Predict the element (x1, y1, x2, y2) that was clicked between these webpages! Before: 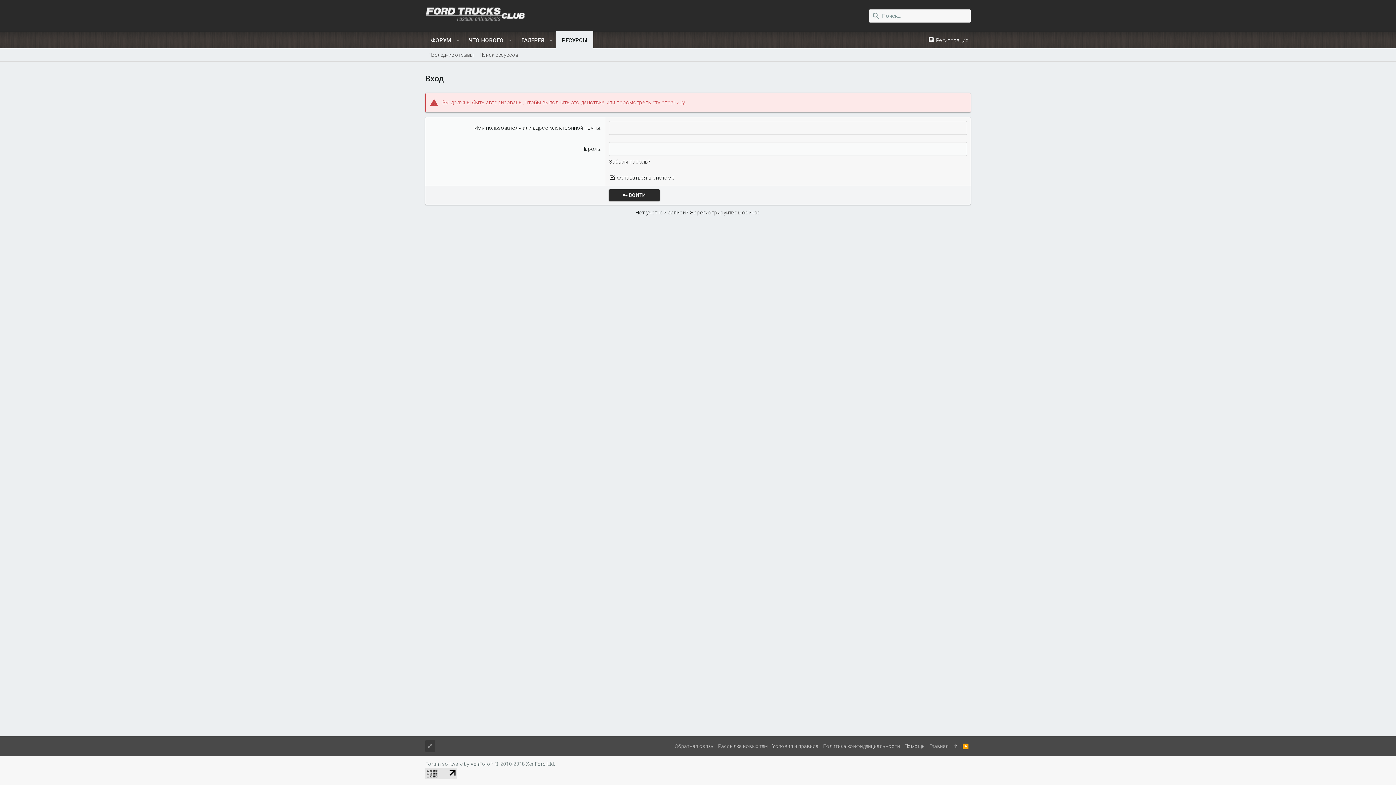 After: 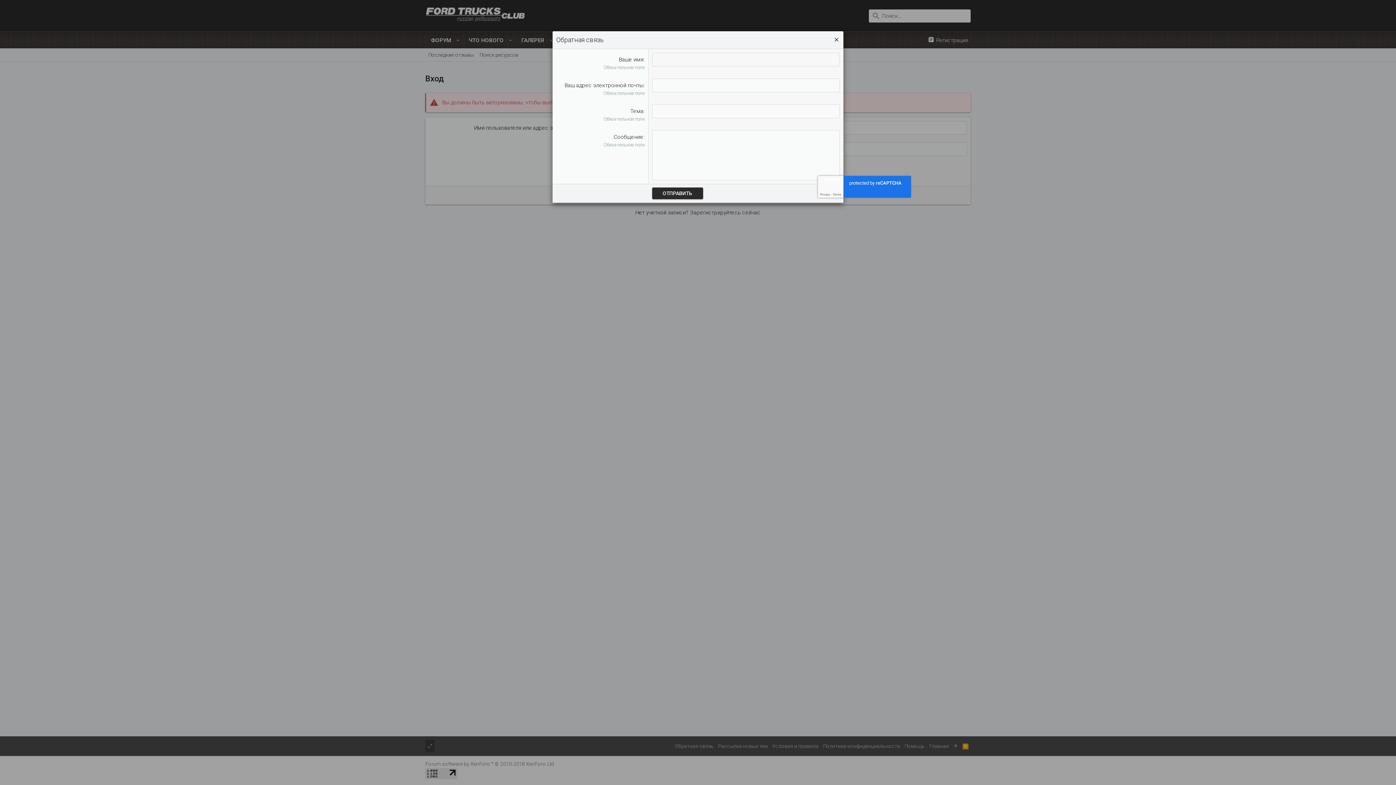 Action: label: Обратная связь bbox: (672, 740, 715, 752)